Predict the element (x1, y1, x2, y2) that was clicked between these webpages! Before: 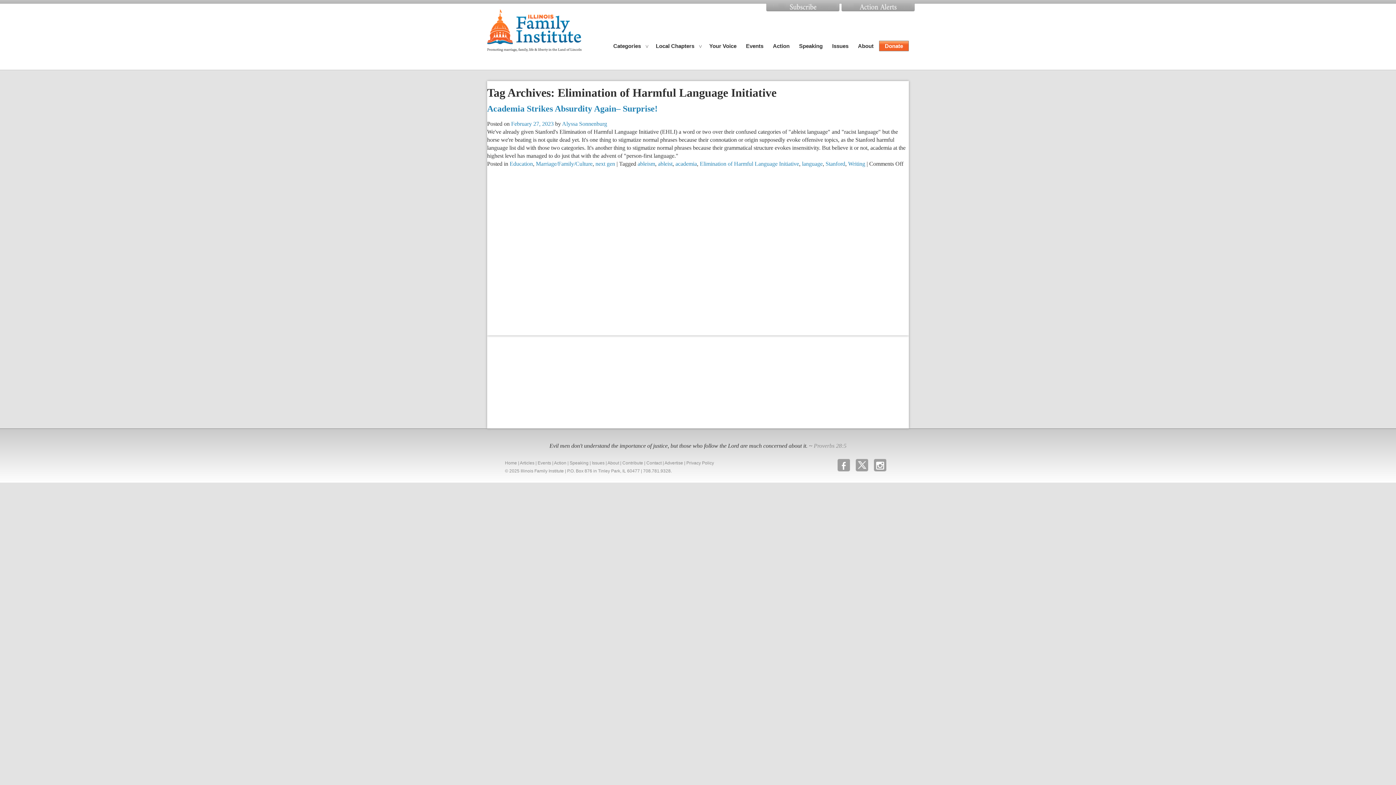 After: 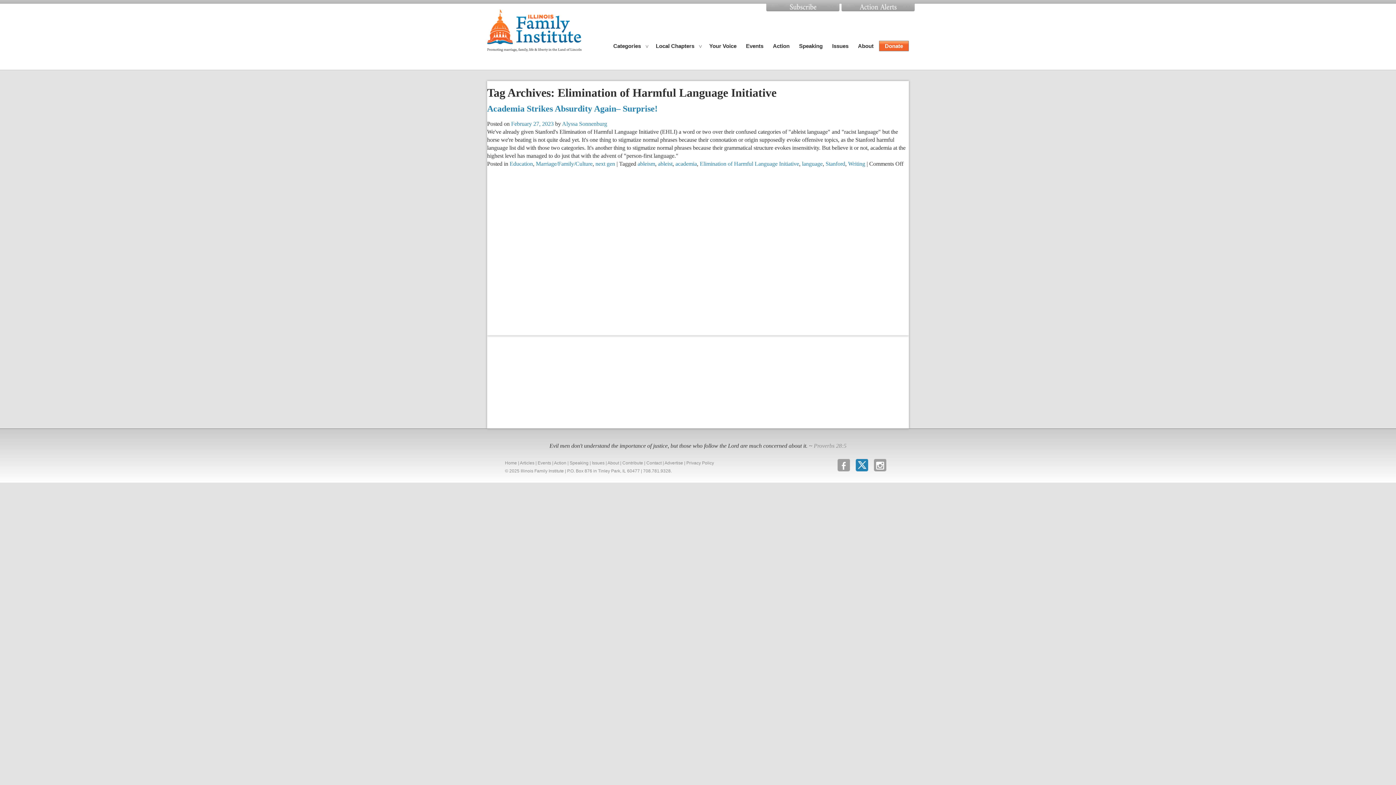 Action: bbox: (856, 458, 868, 471)